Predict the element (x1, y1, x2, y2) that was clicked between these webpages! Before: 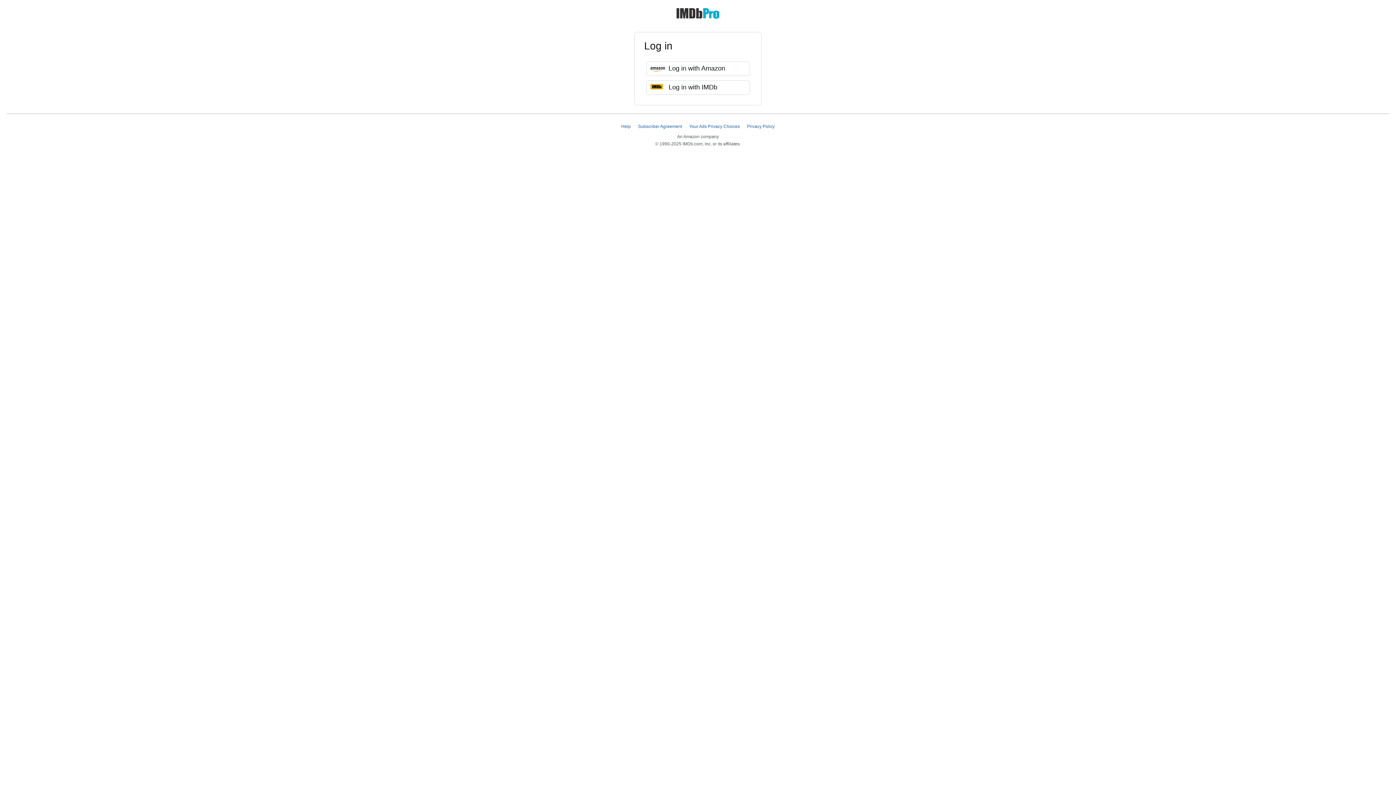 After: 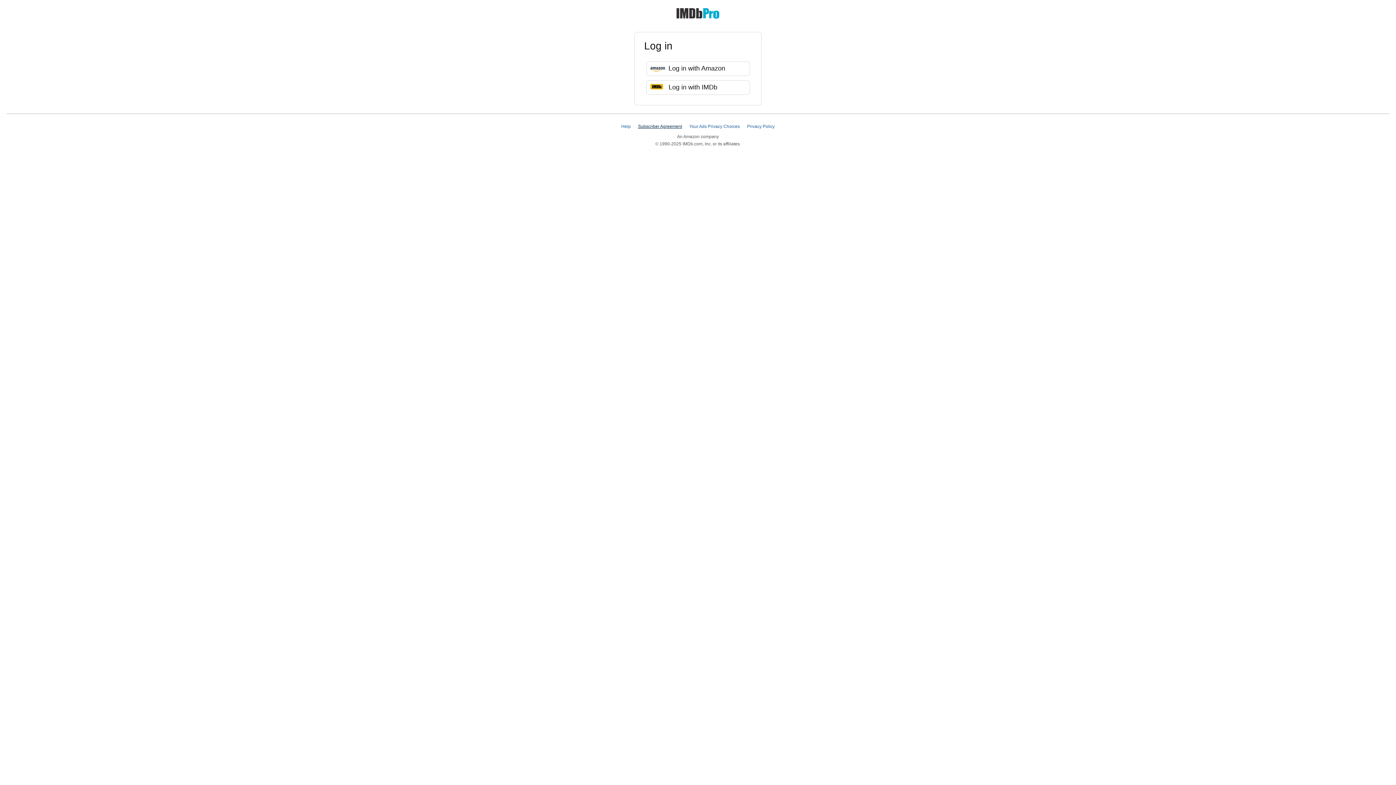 Action: label: Subscriber Agreement bbox: (638, 124, 682, 129)